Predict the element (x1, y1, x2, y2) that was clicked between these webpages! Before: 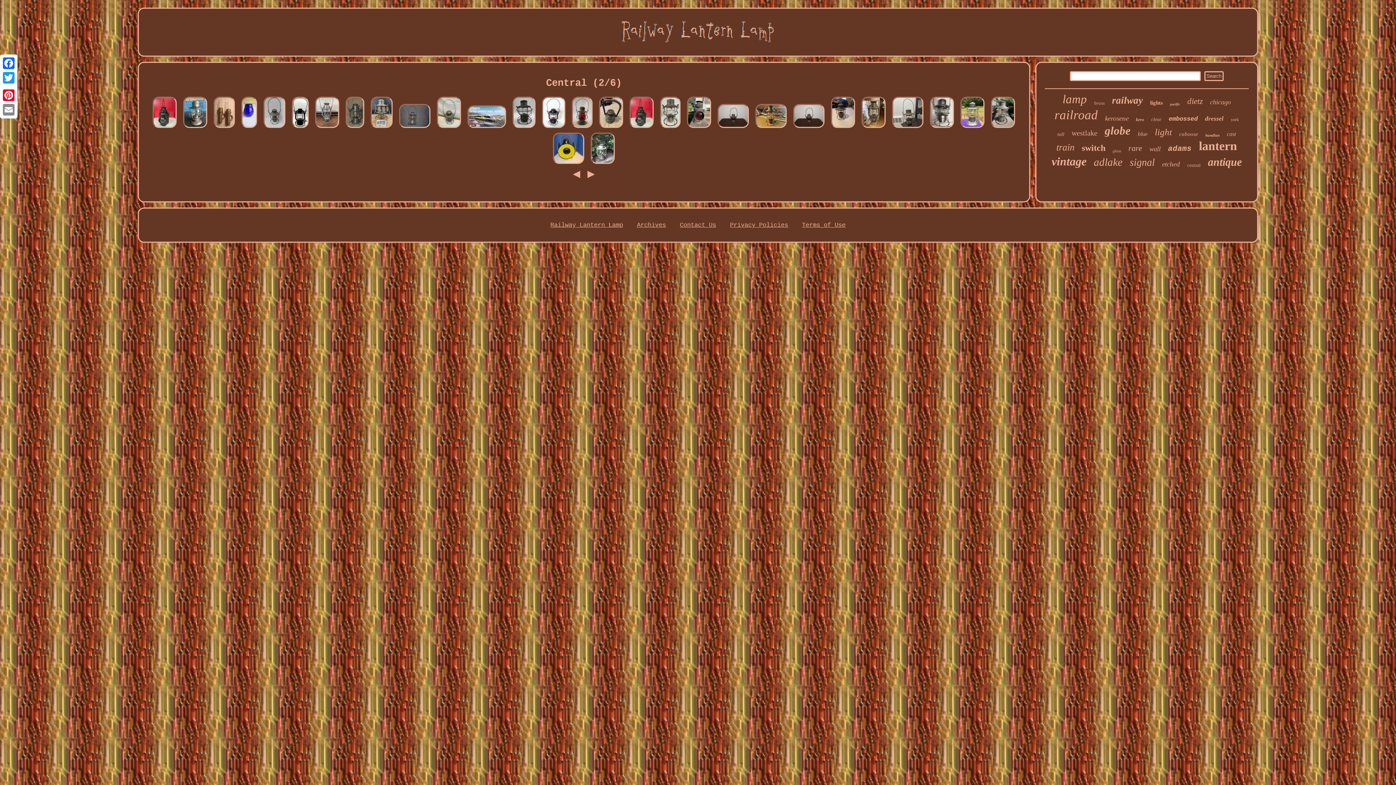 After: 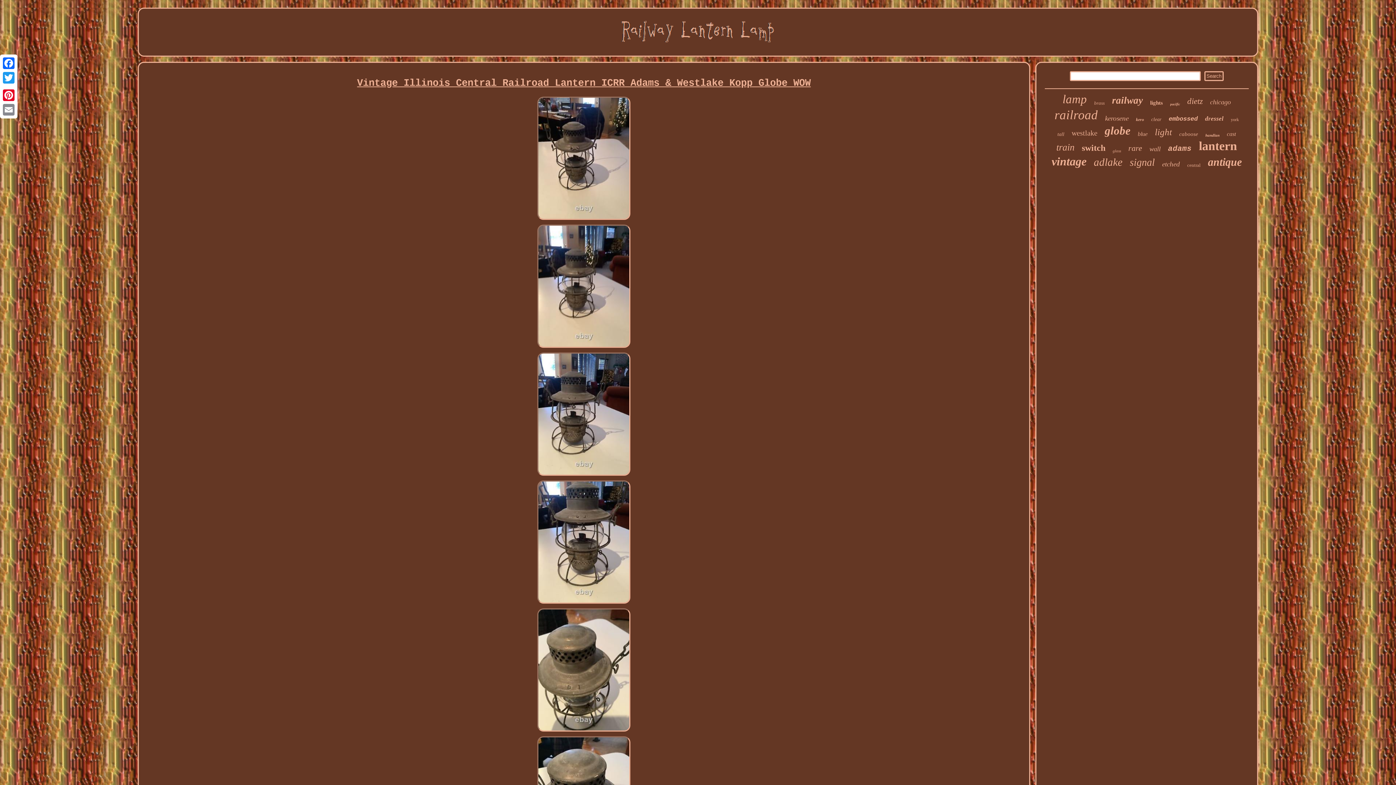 Action: bbox: (829, 124, 856, 131)